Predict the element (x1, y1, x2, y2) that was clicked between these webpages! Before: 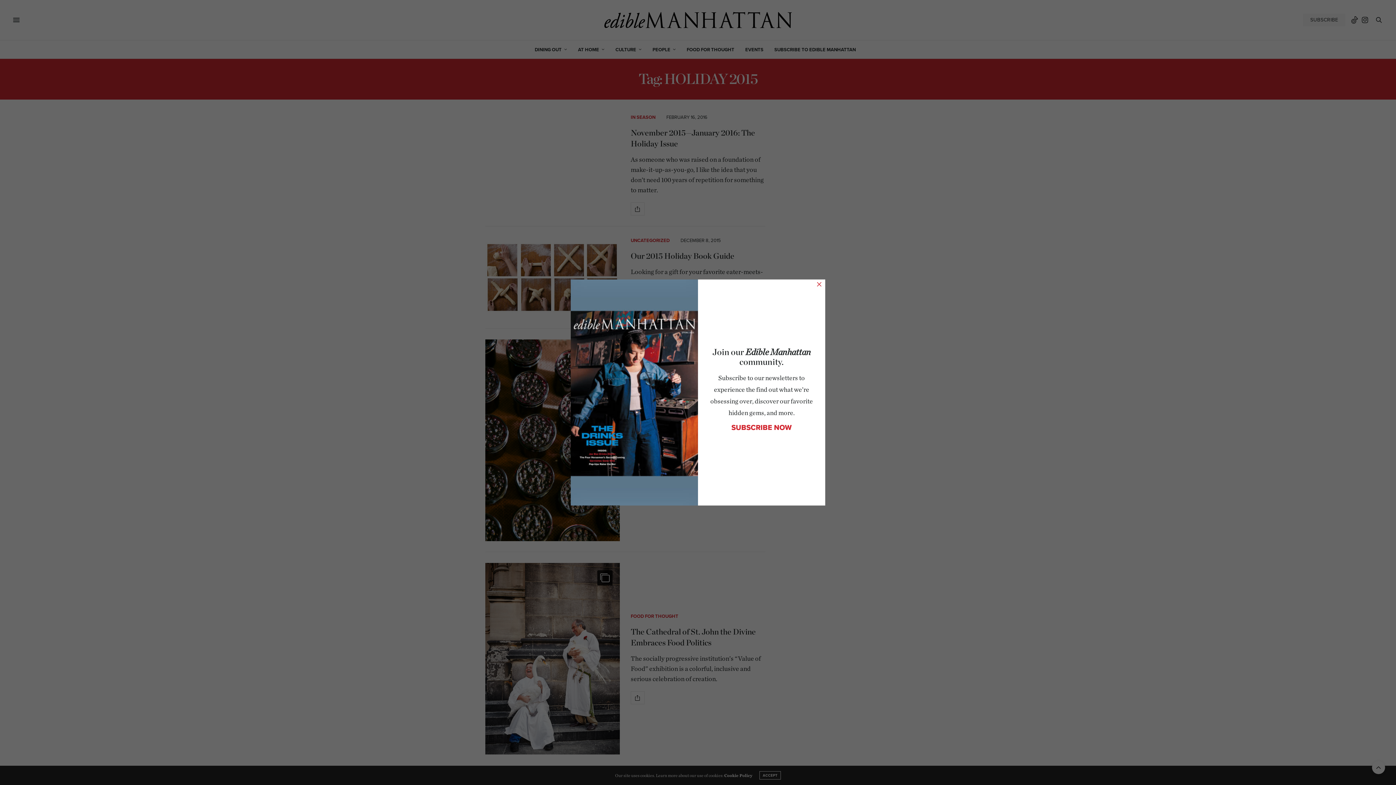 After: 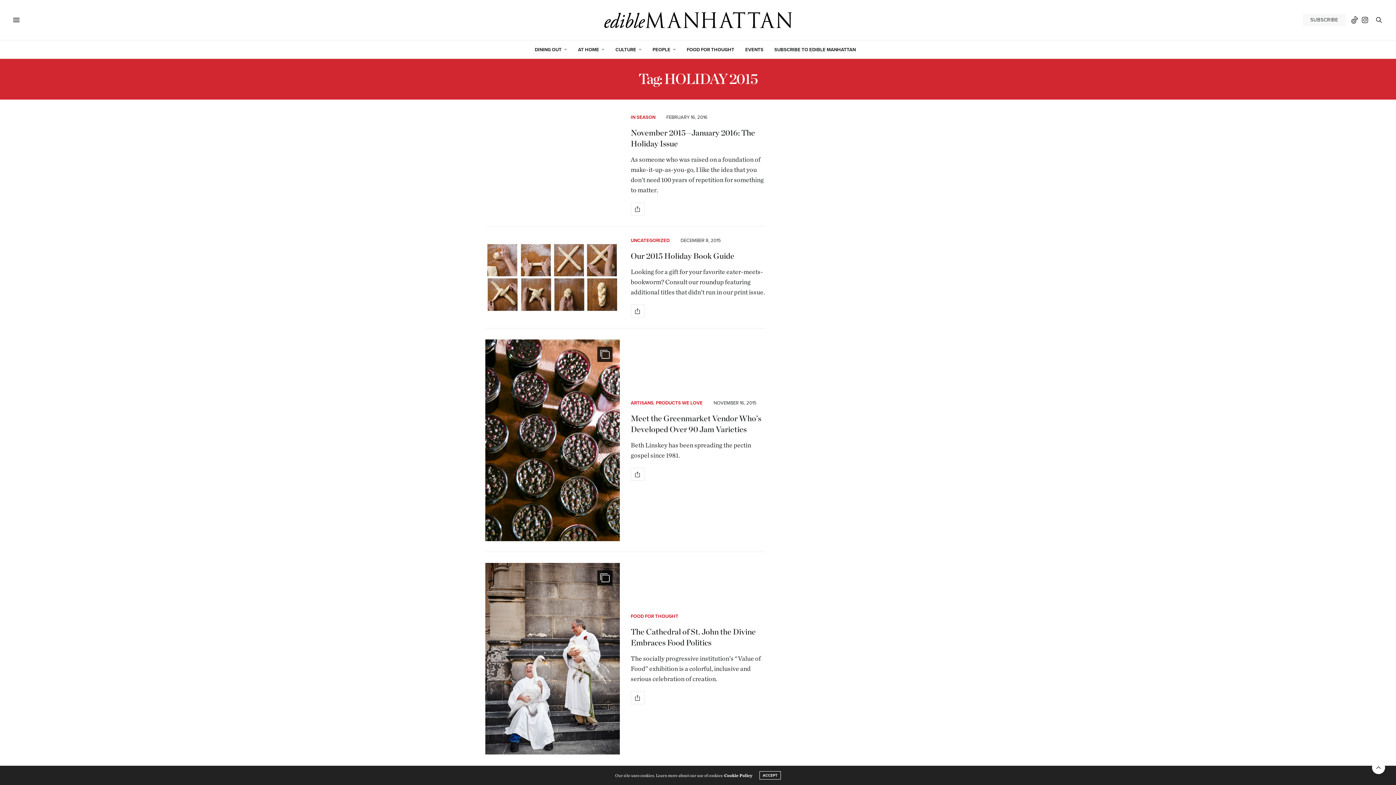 Action: label: × bbox: (816, 281, 822, 286)